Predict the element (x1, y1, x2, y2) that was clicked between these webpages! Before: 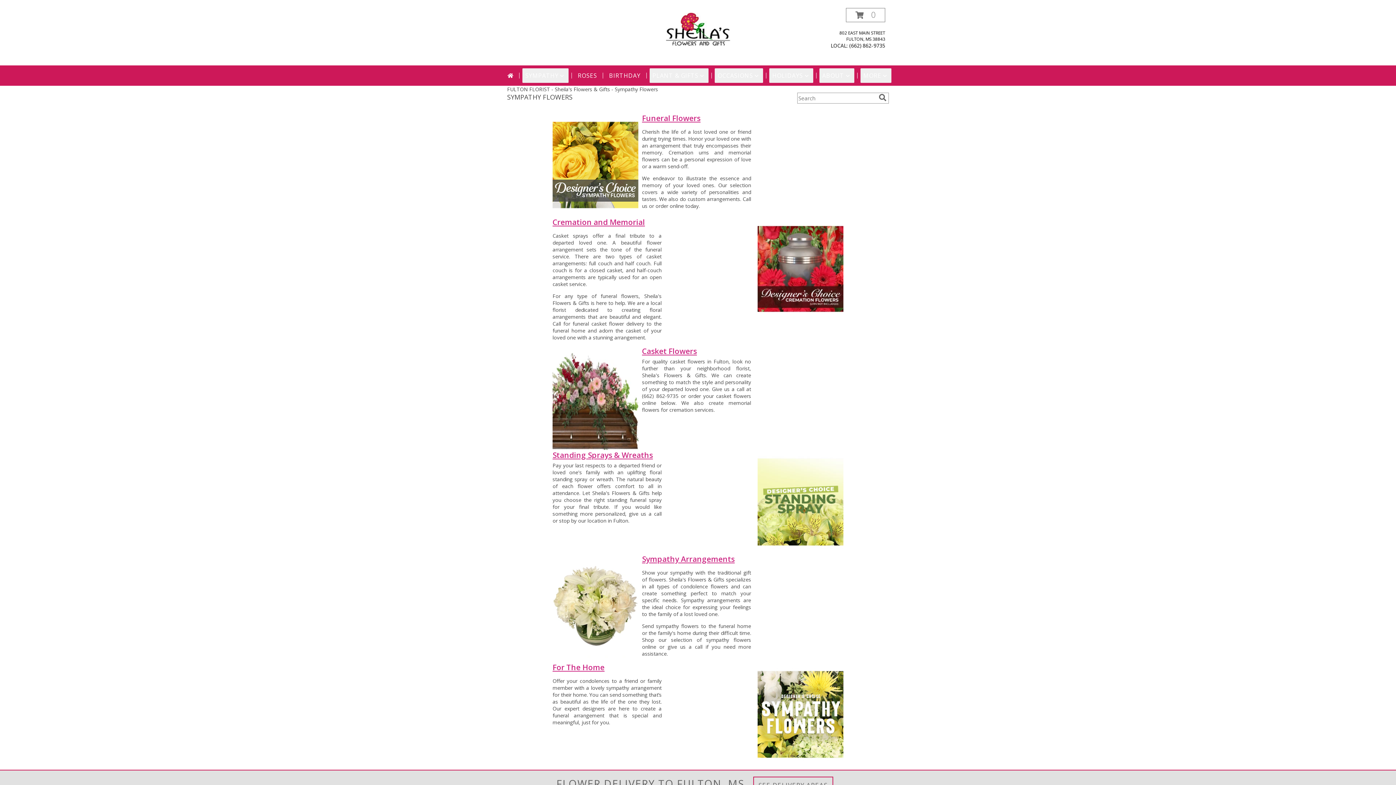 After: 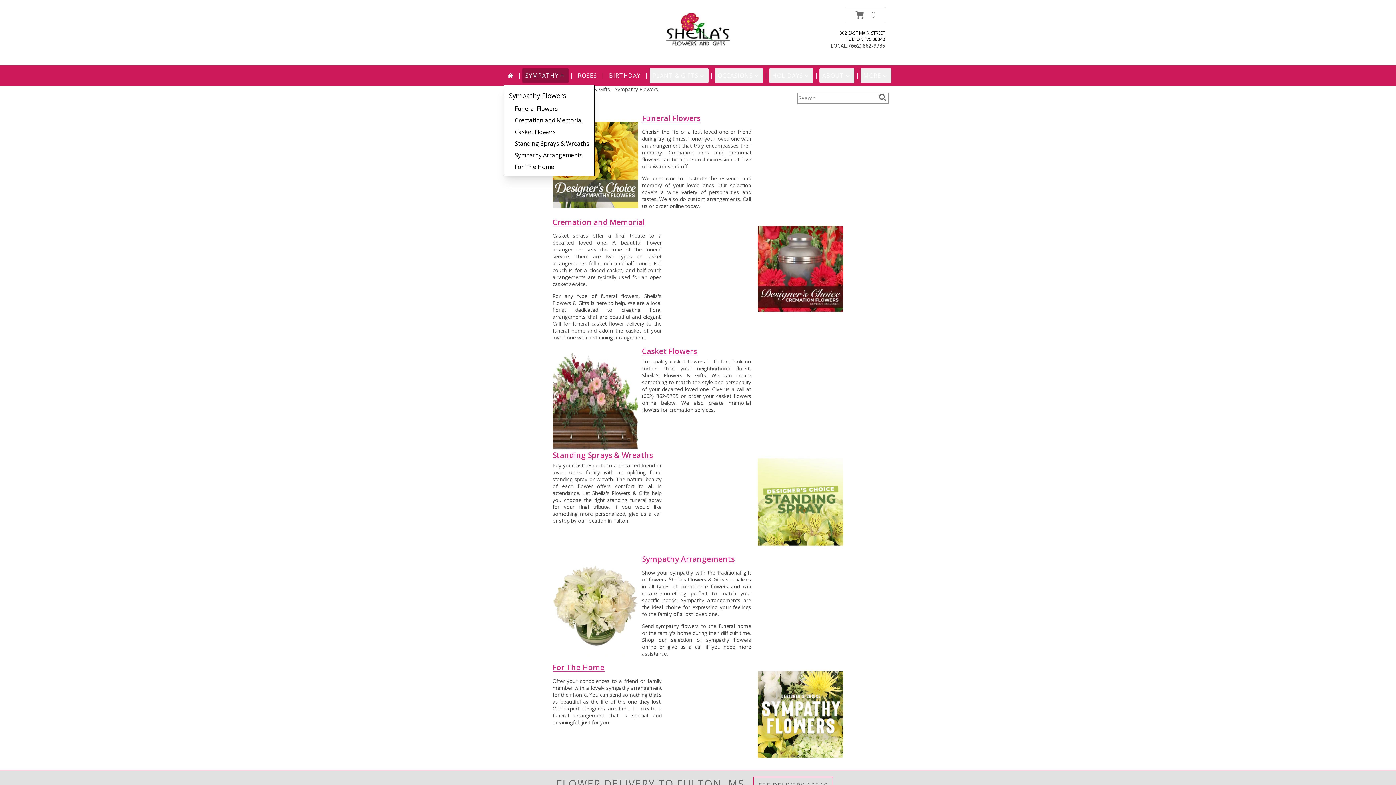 Action: bbox: (522, 68, 568, 82) label: SYMPATHY